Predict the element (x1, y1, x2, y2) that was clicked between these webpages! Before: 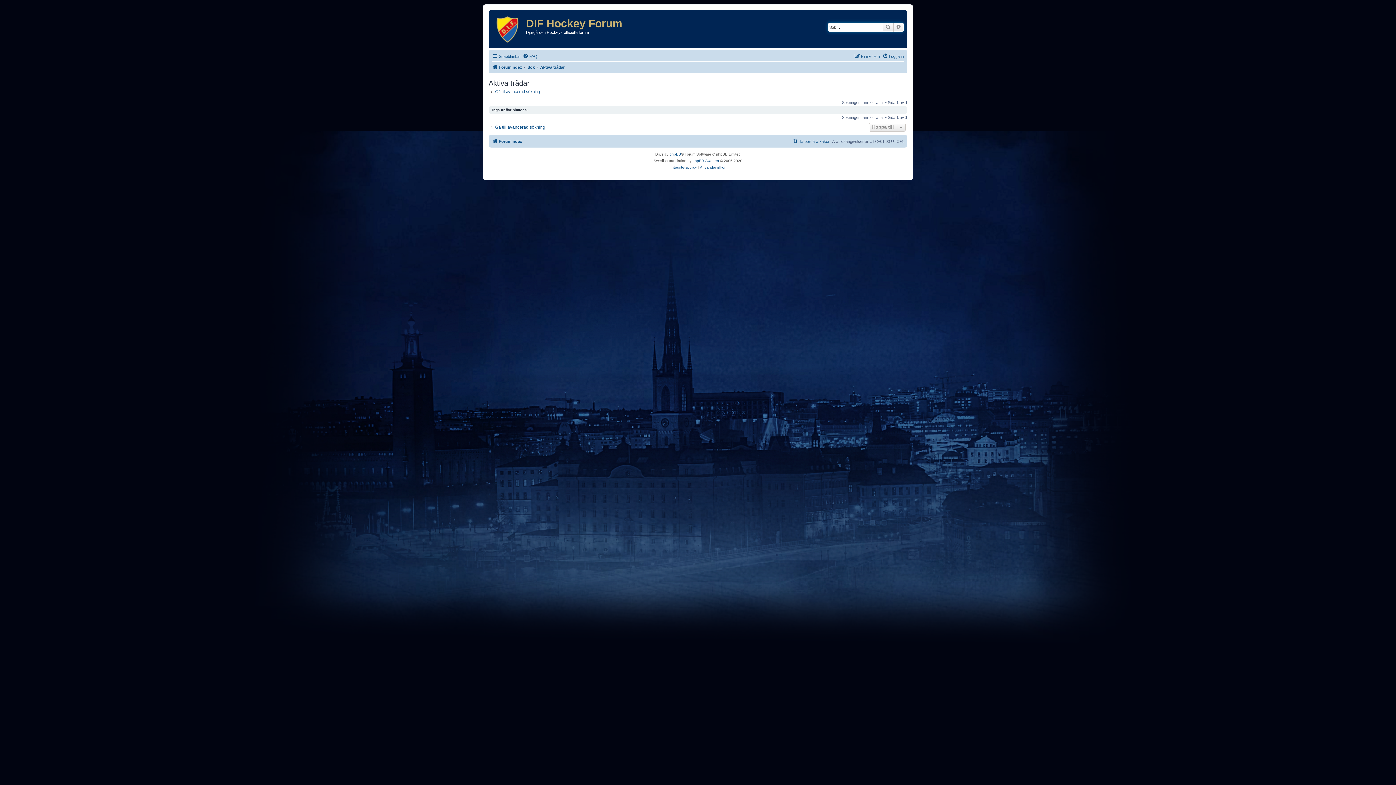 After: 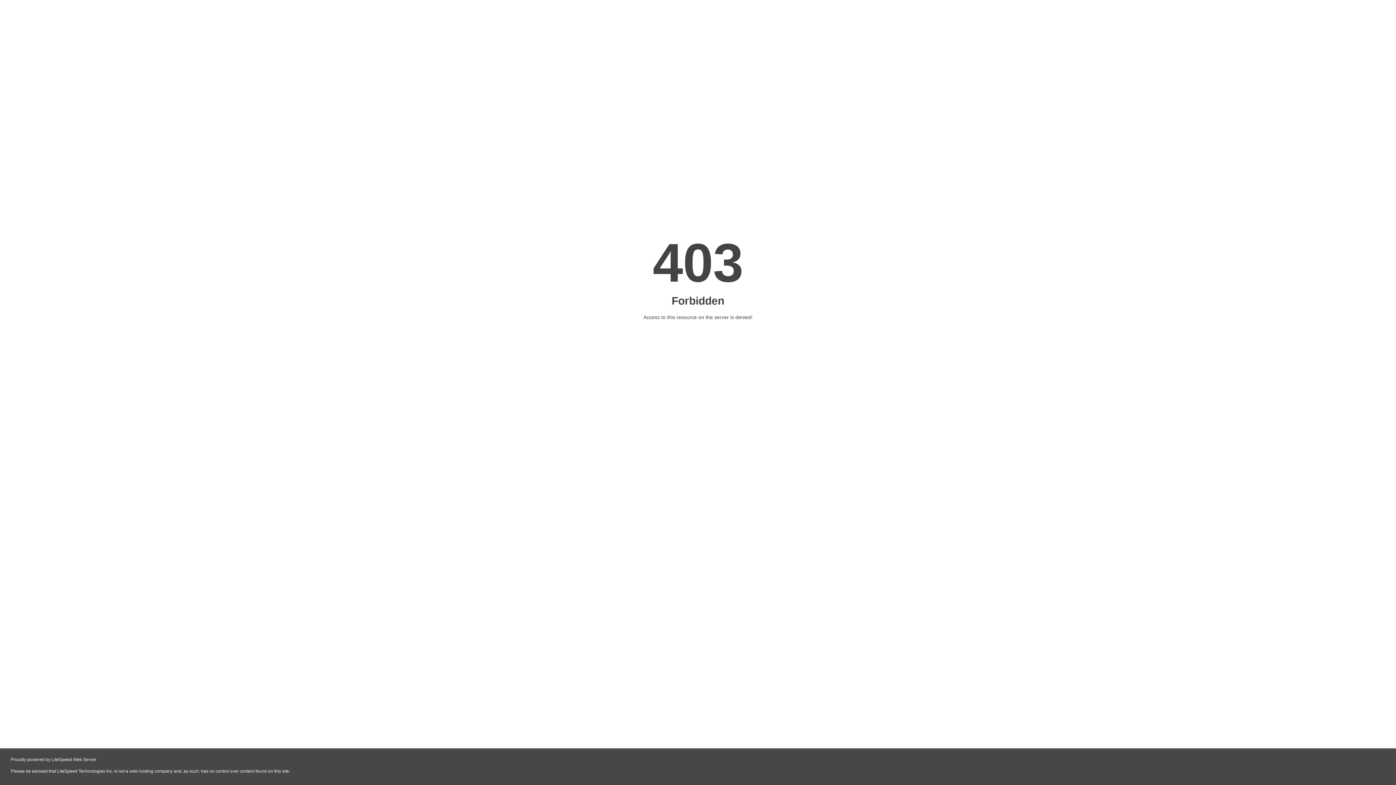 Action: label: phpBB Sweden bbox: (692, 157, 719, 164)